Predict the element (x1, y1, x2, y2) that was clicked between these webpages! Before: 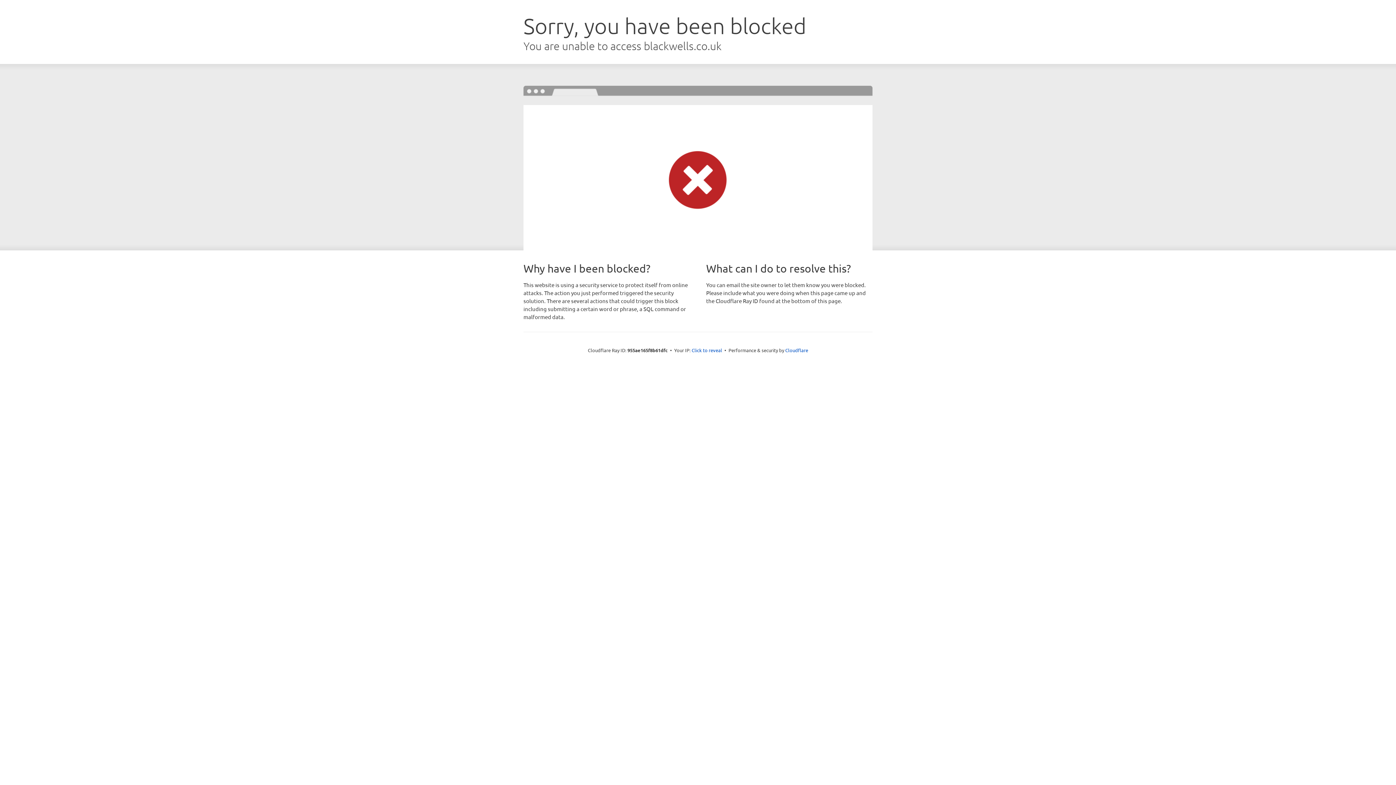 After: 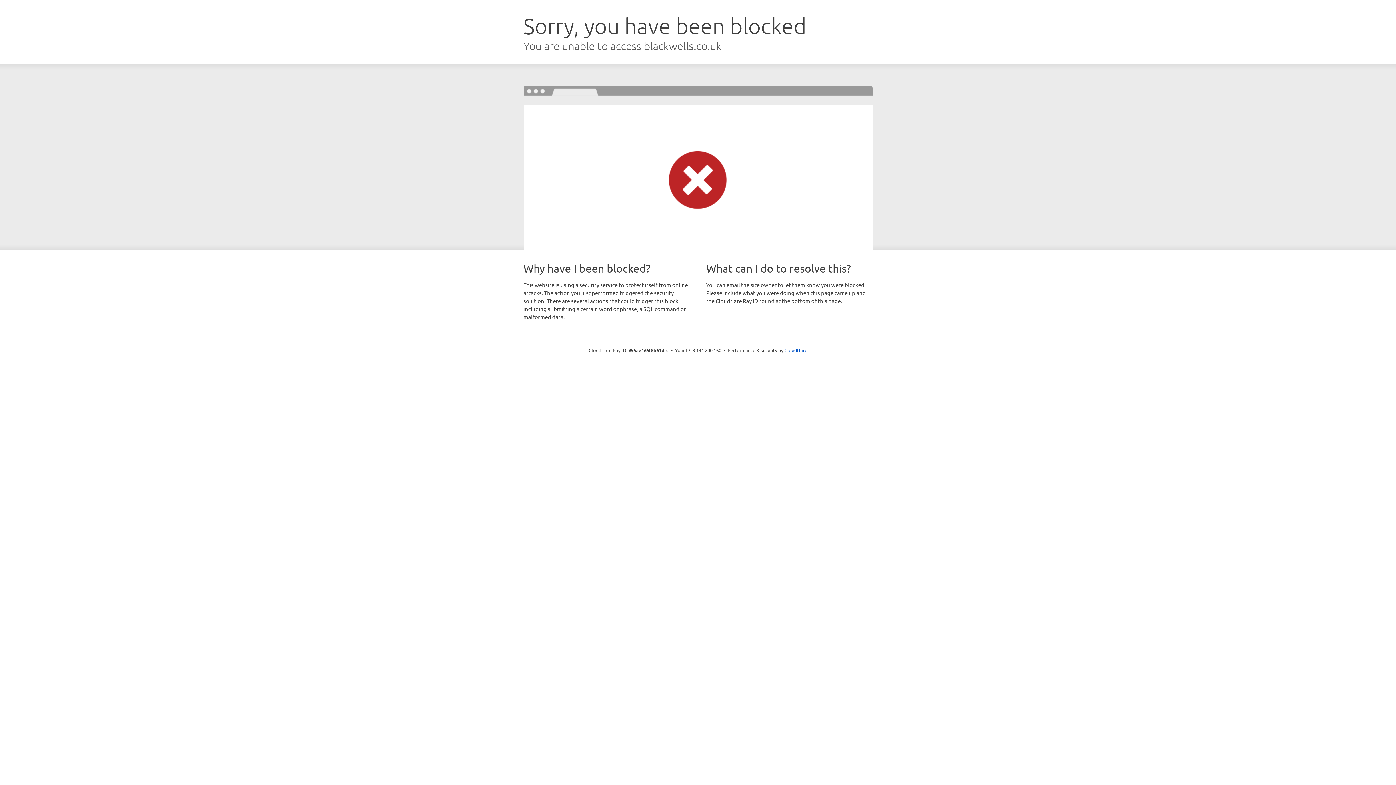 Action: bbox: (691, 346, 722, 353) label: Click to reveal